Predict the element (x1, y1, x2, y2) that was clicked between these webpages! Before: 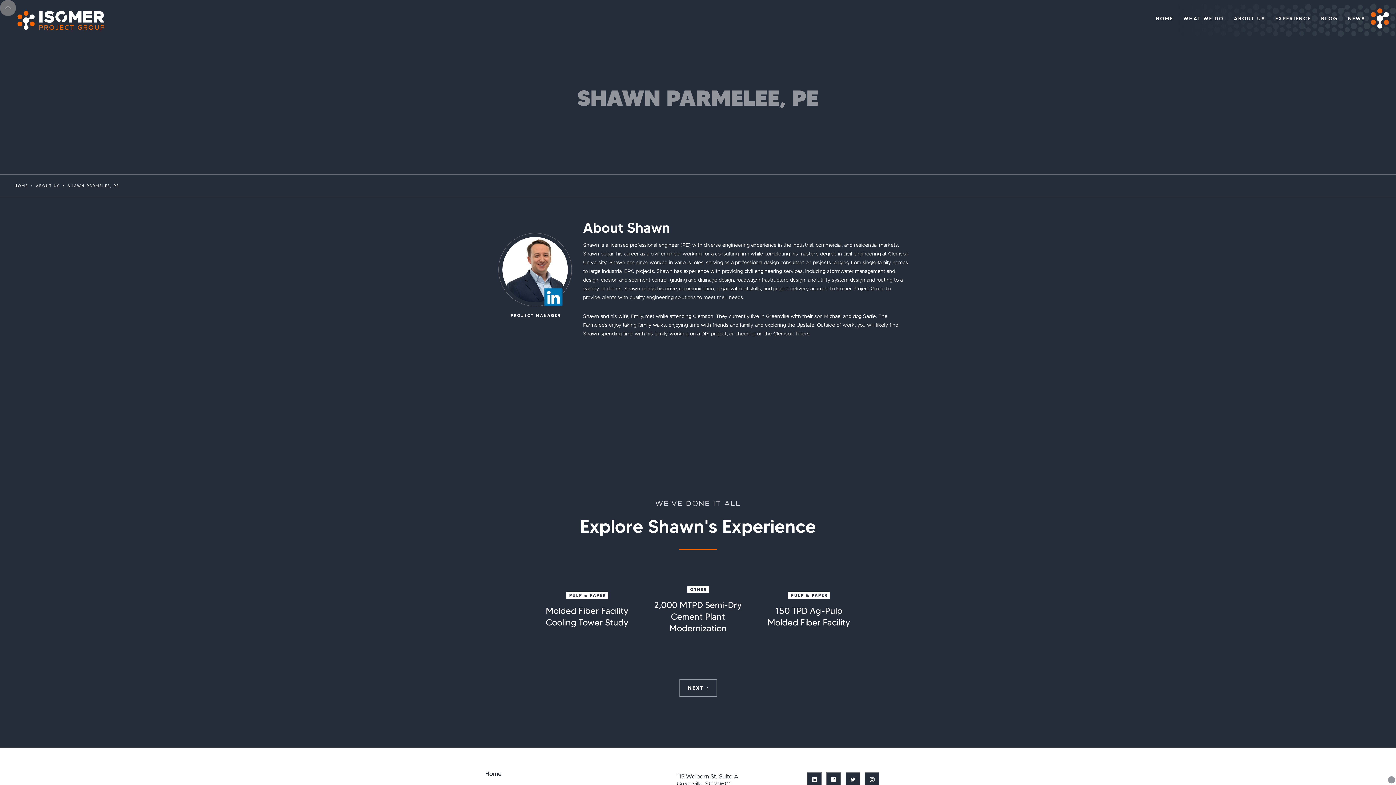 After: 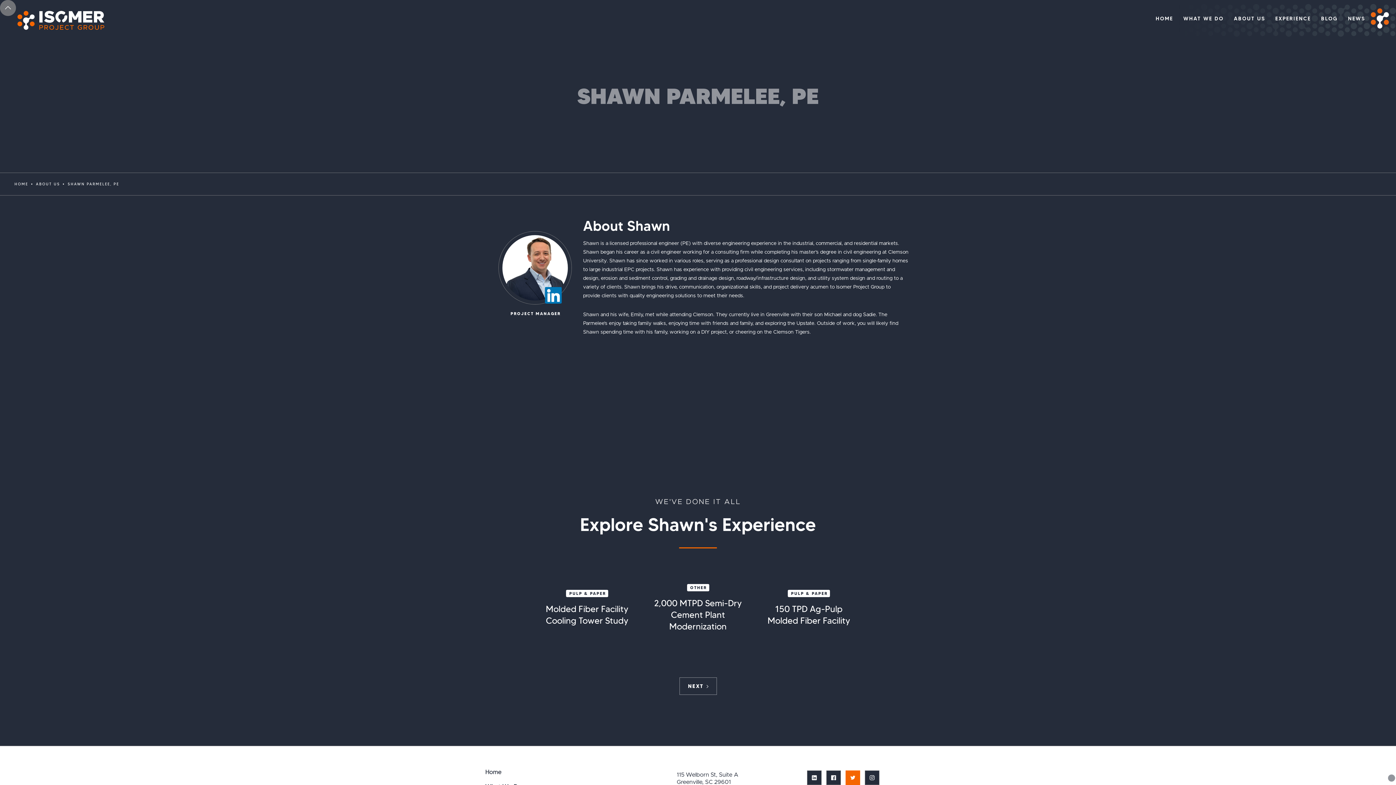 Action: bbox: (845, 772, 860, 787)